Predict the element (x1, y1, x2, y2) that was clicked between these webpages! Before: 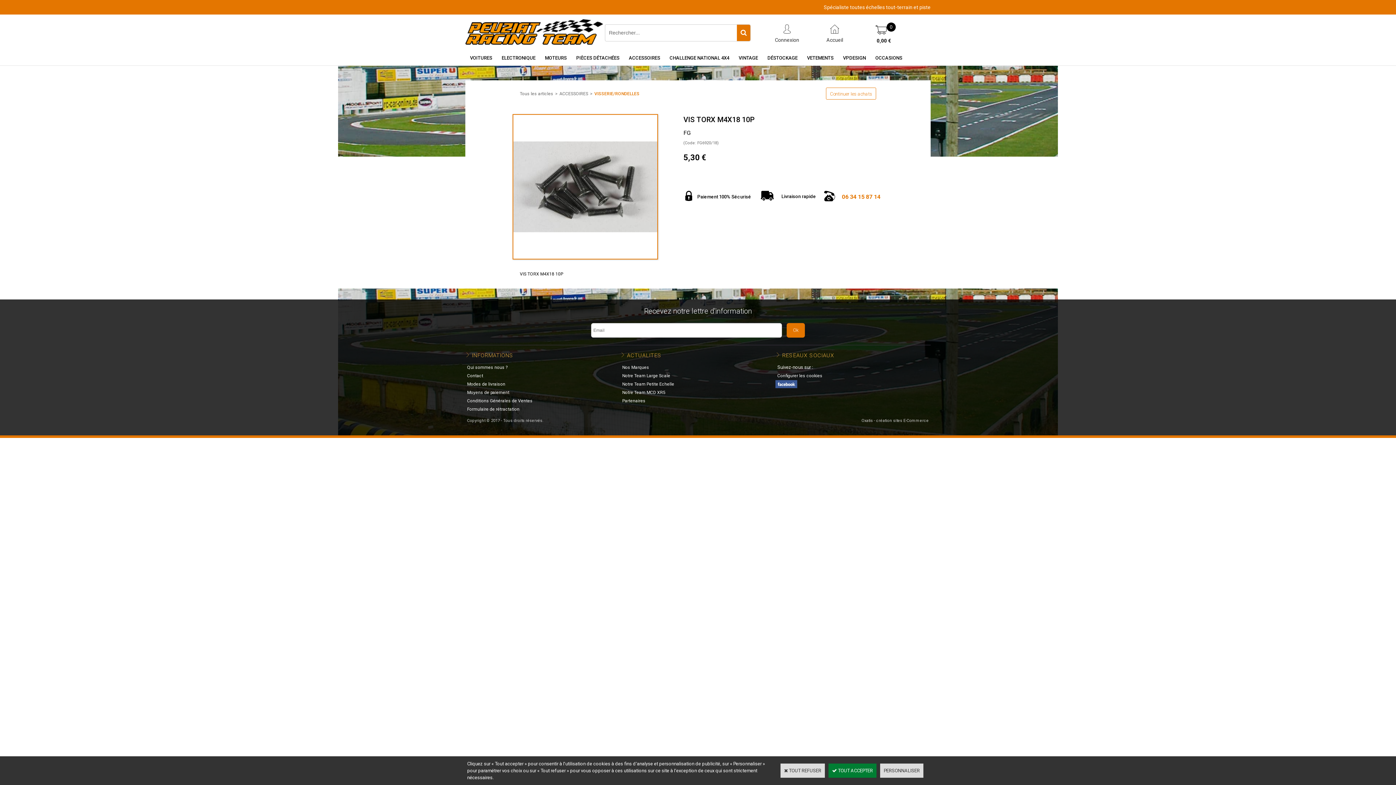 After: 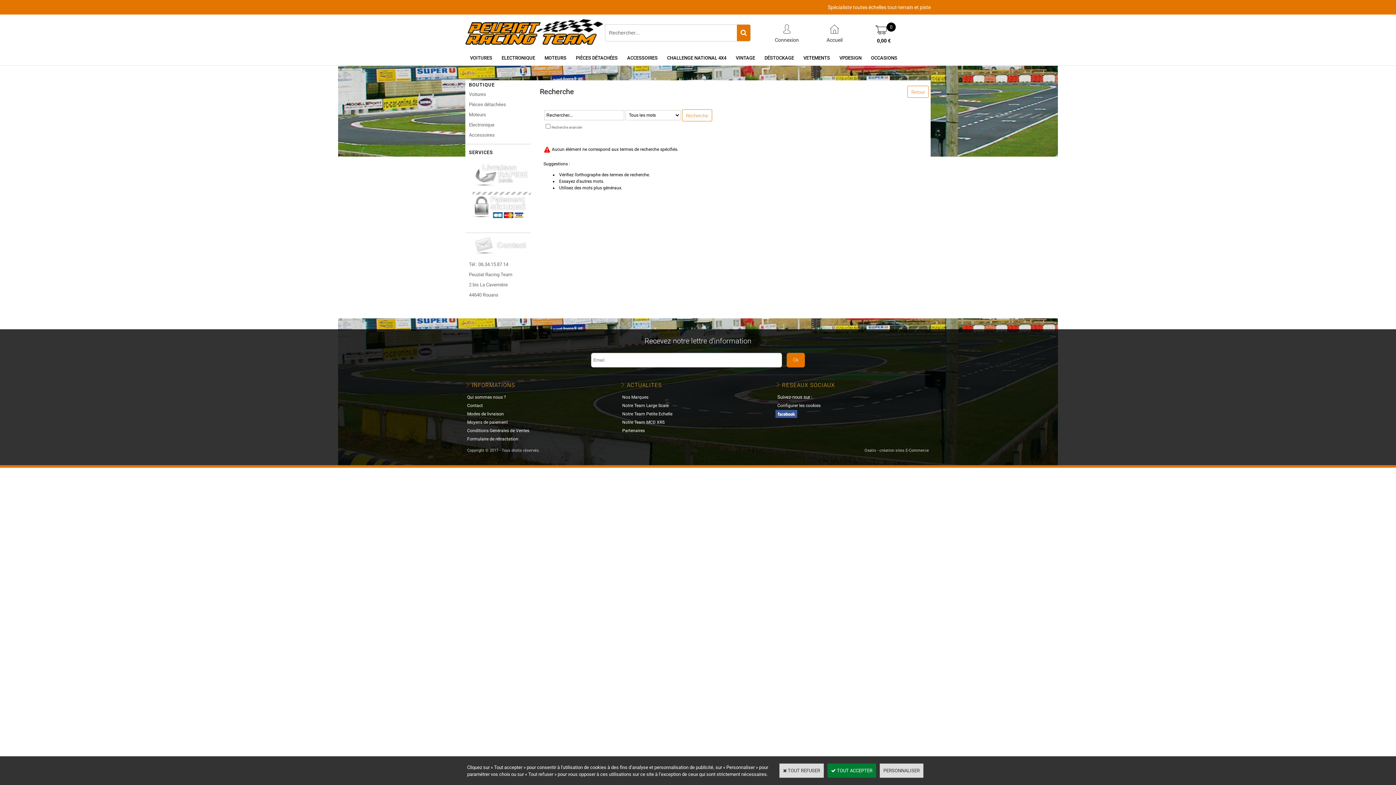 Action: bbox: (737, 24, 750, 40)